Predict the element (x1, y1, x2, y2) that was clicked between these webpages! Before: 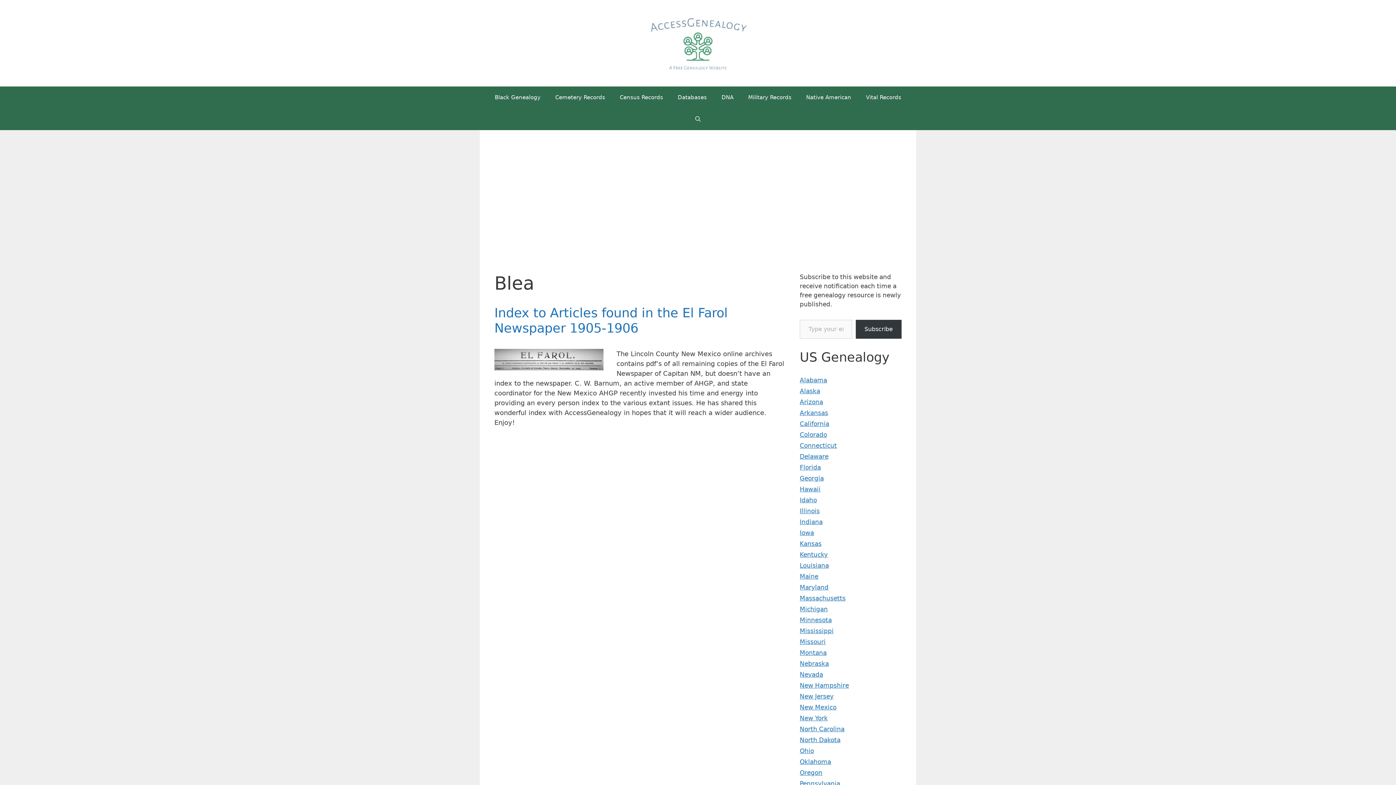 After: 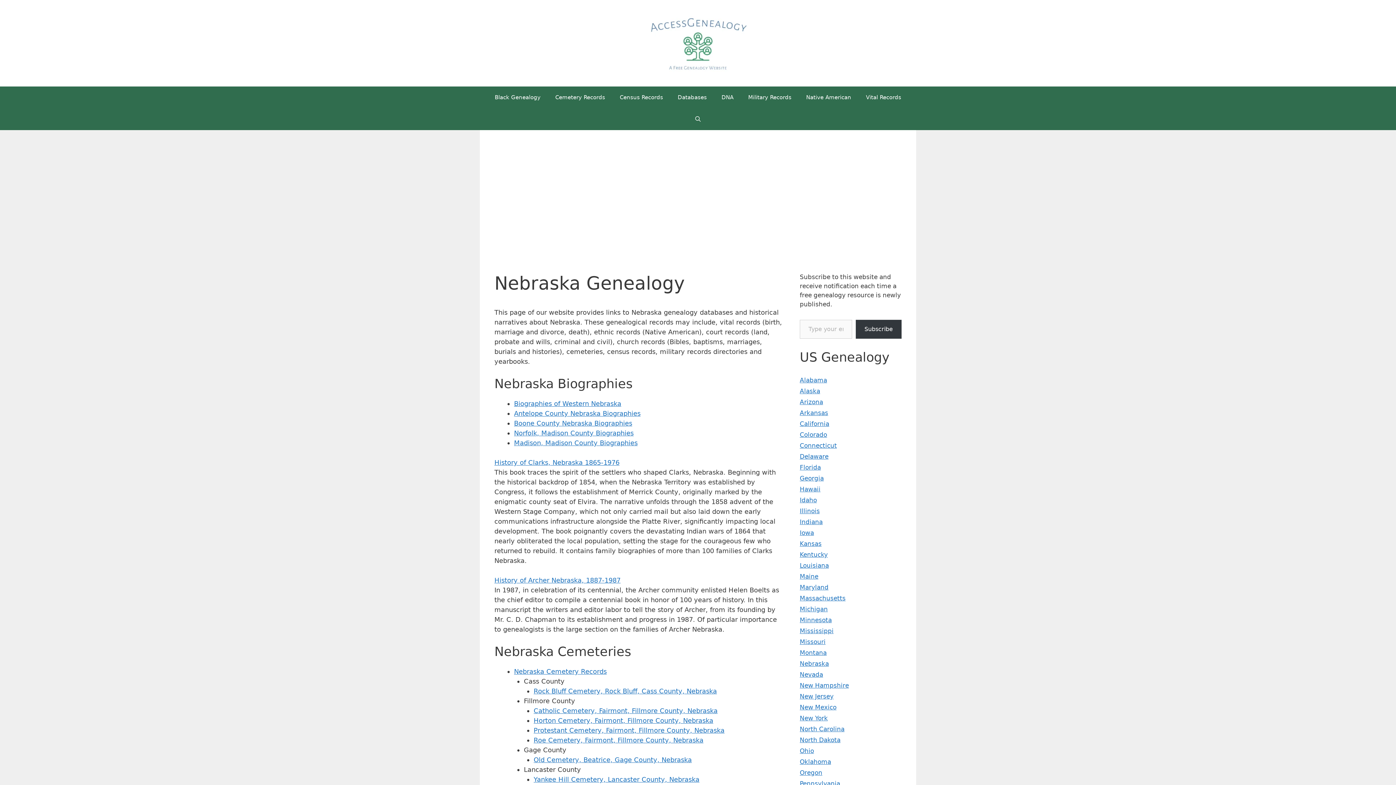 Action: bbox: (800, 660, 829, 667) label: Nebraska